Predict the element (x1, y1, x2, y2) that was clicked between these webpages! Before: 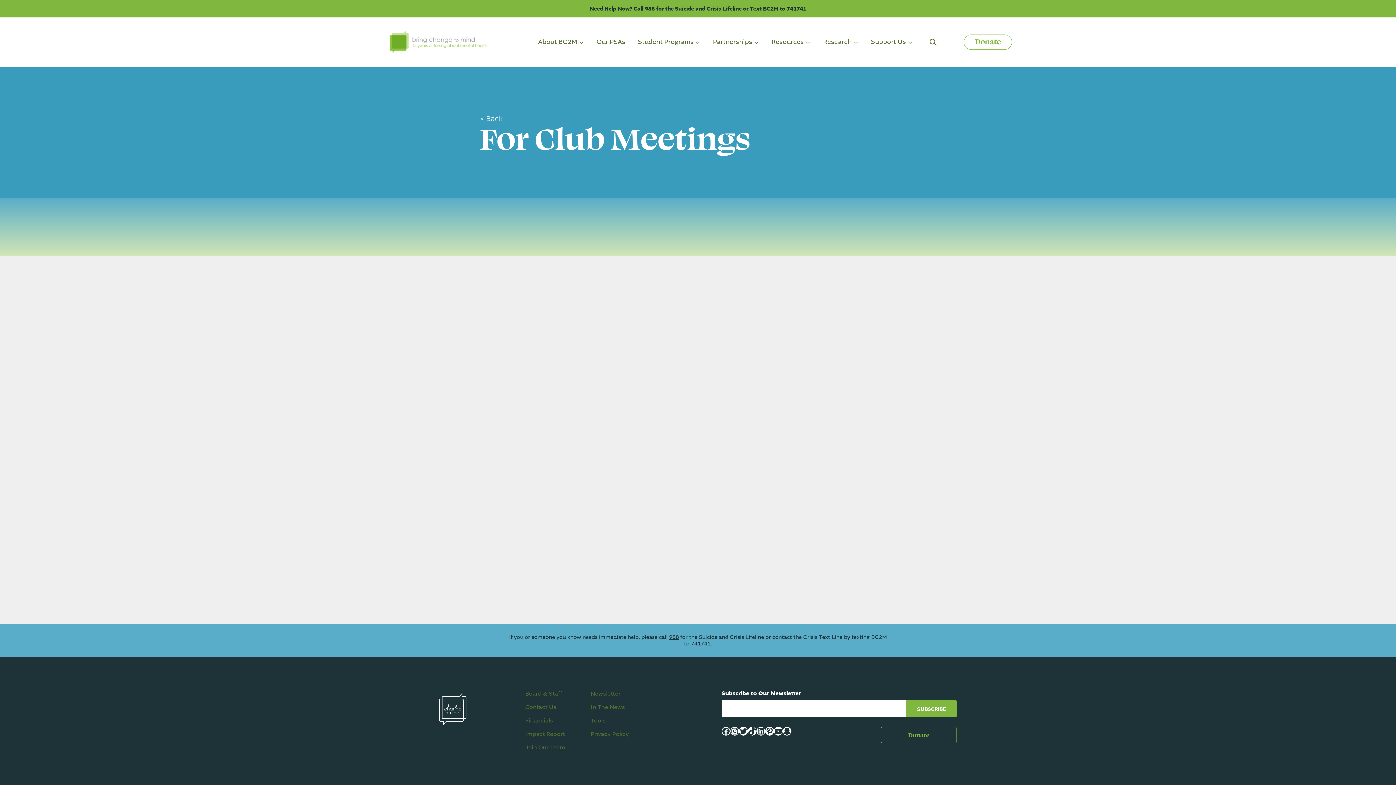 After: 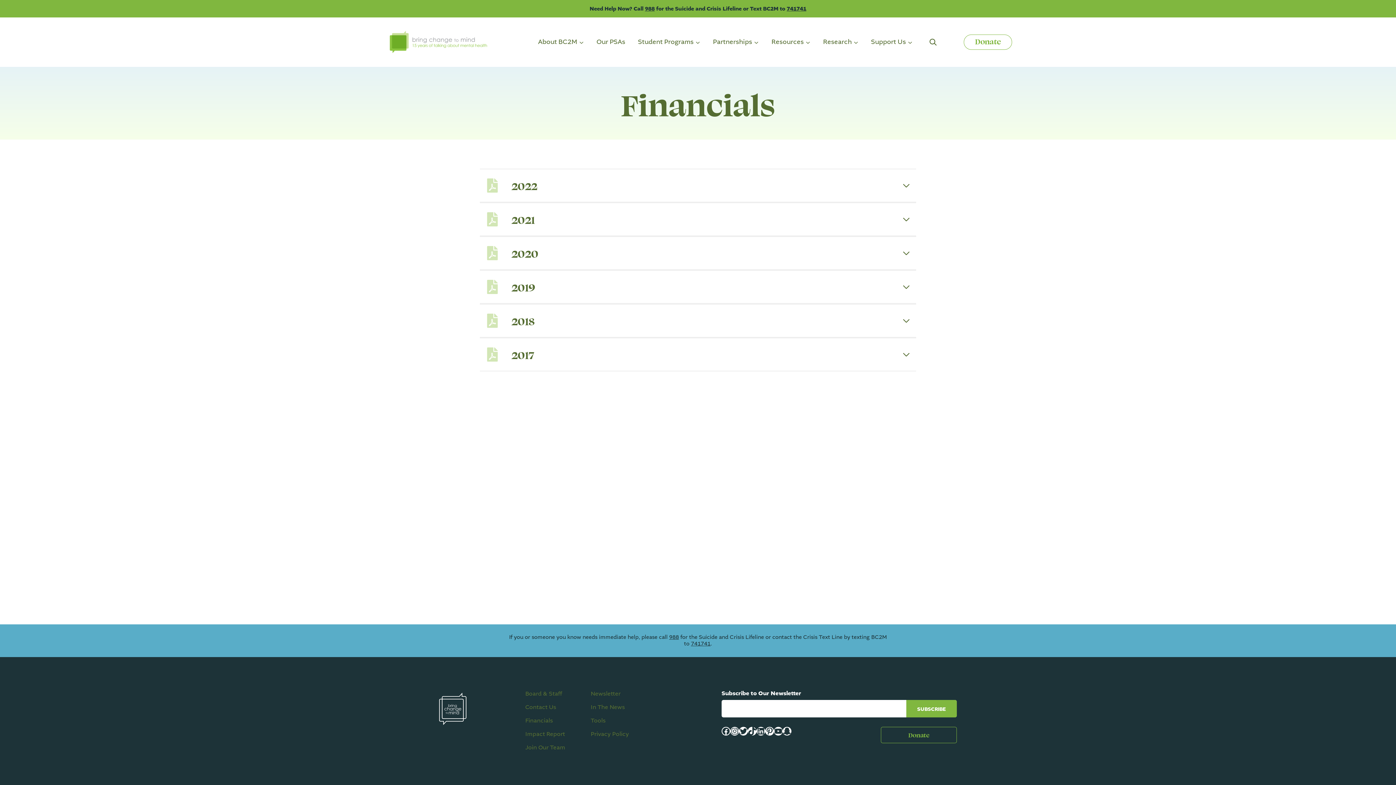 Action: label: Financials bbox: (525, 717, 579, 725)